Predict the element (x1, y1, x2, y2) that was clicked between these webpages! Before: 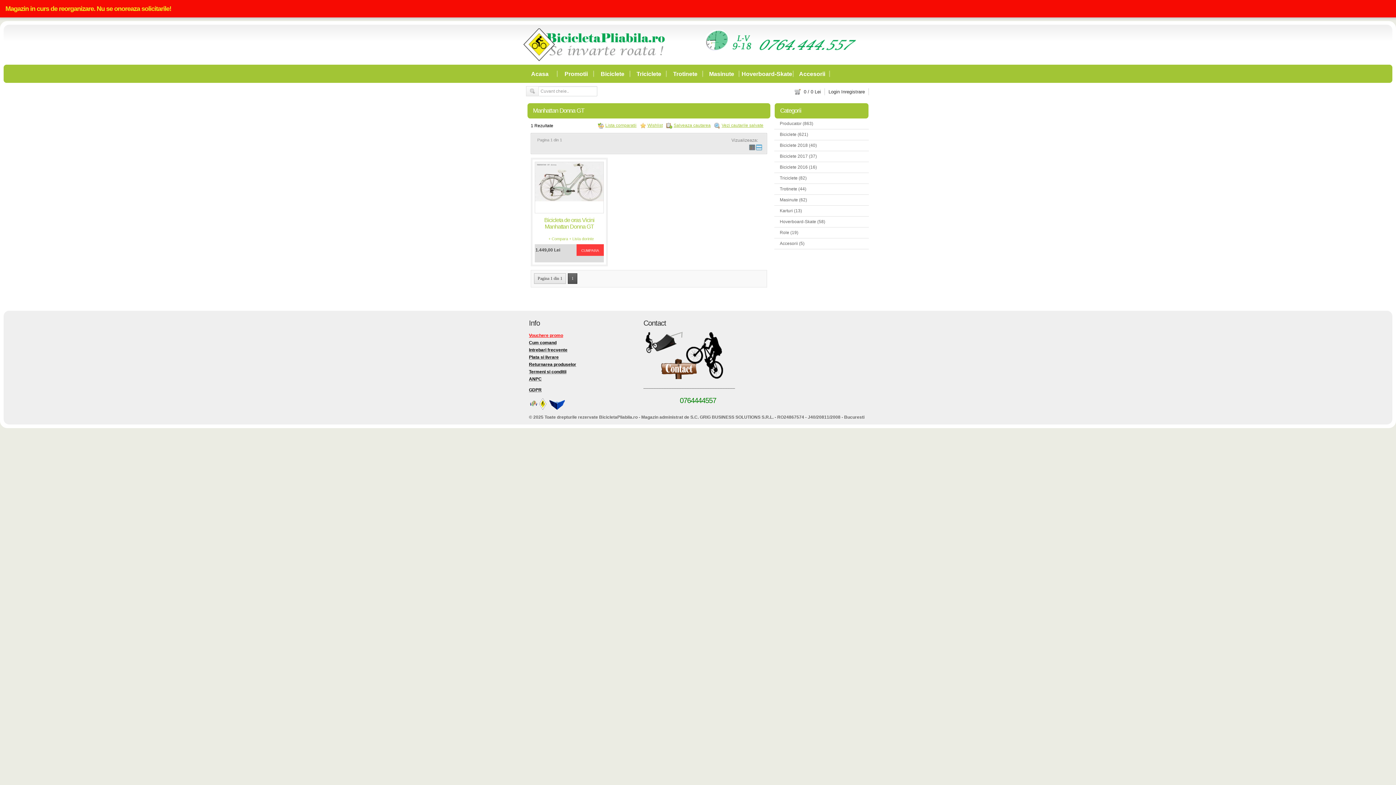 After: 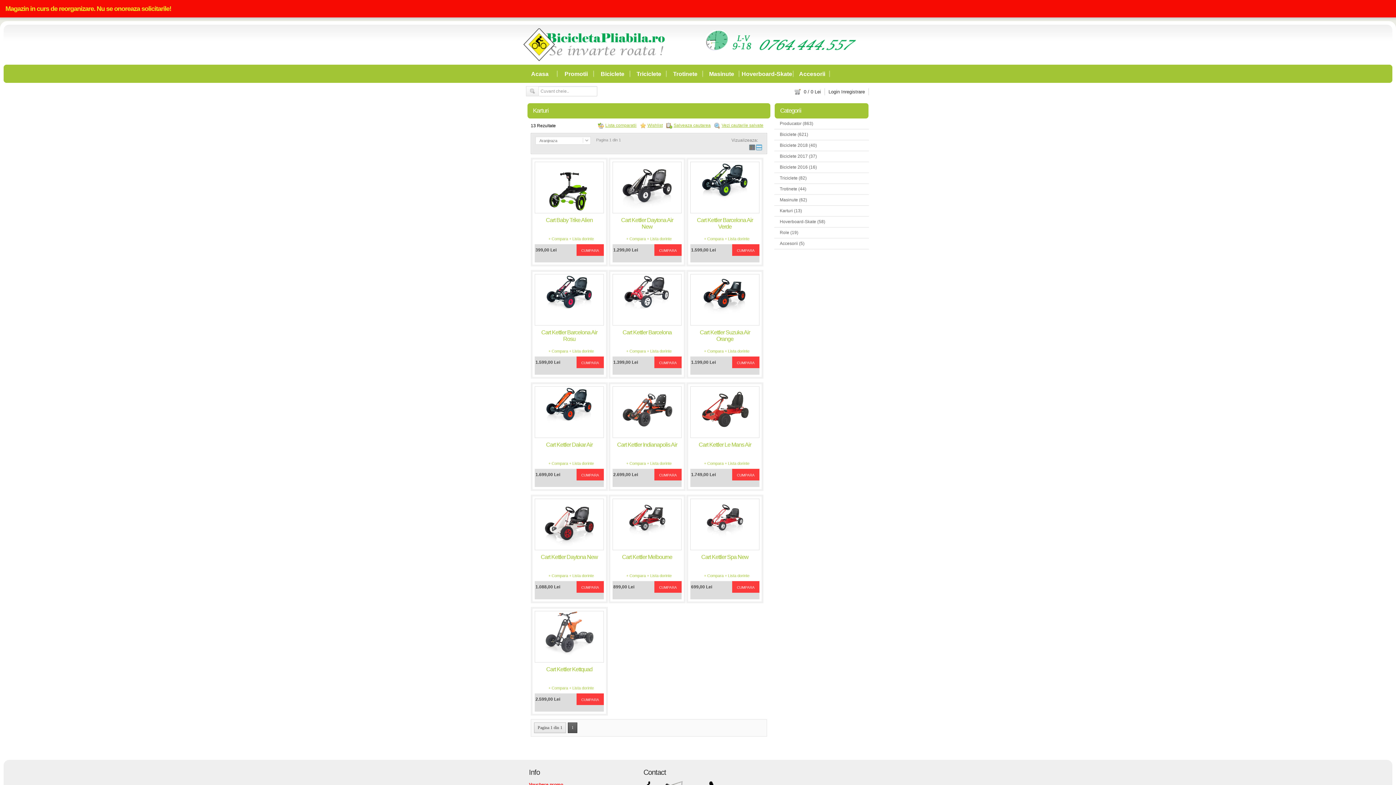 Action: bbox: (774, 205, 807, 216) label: Karturi (13)